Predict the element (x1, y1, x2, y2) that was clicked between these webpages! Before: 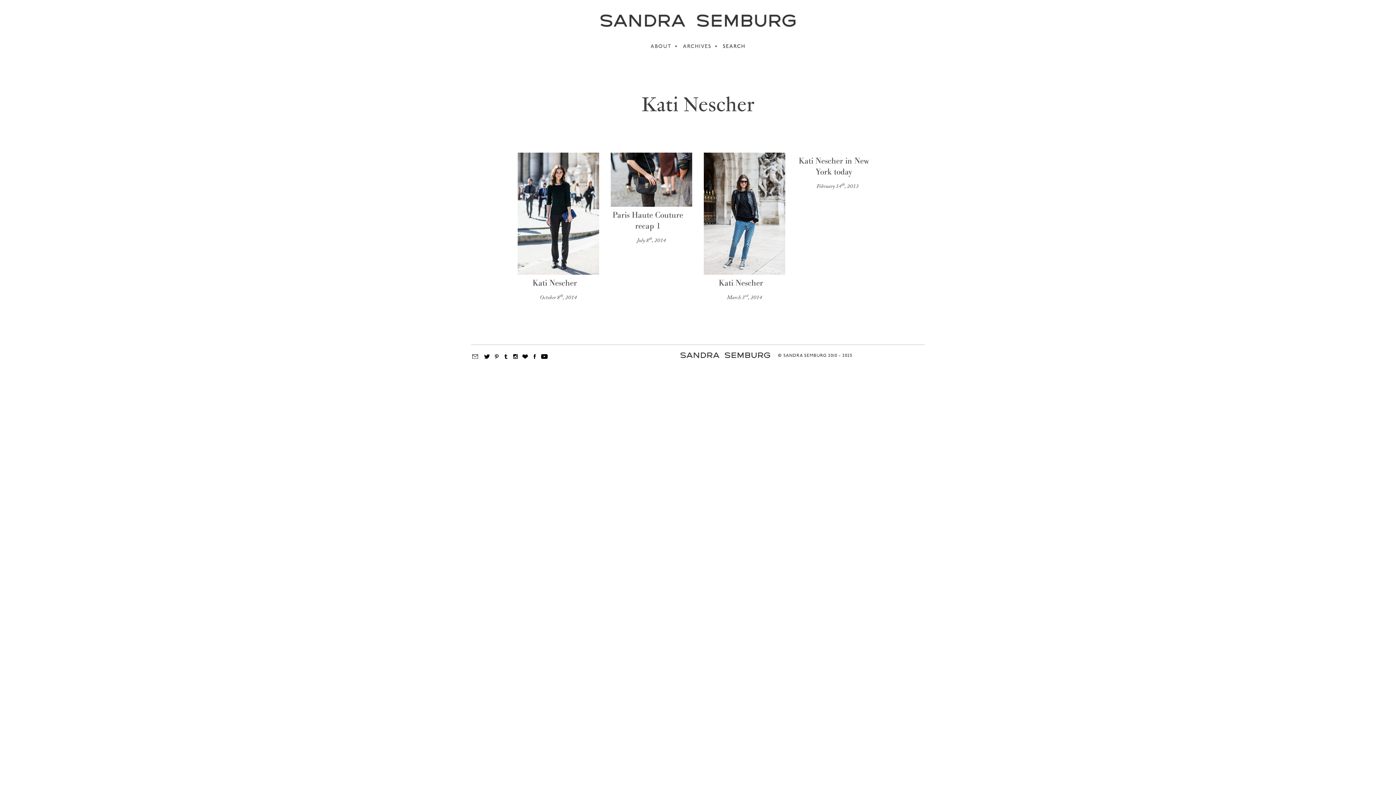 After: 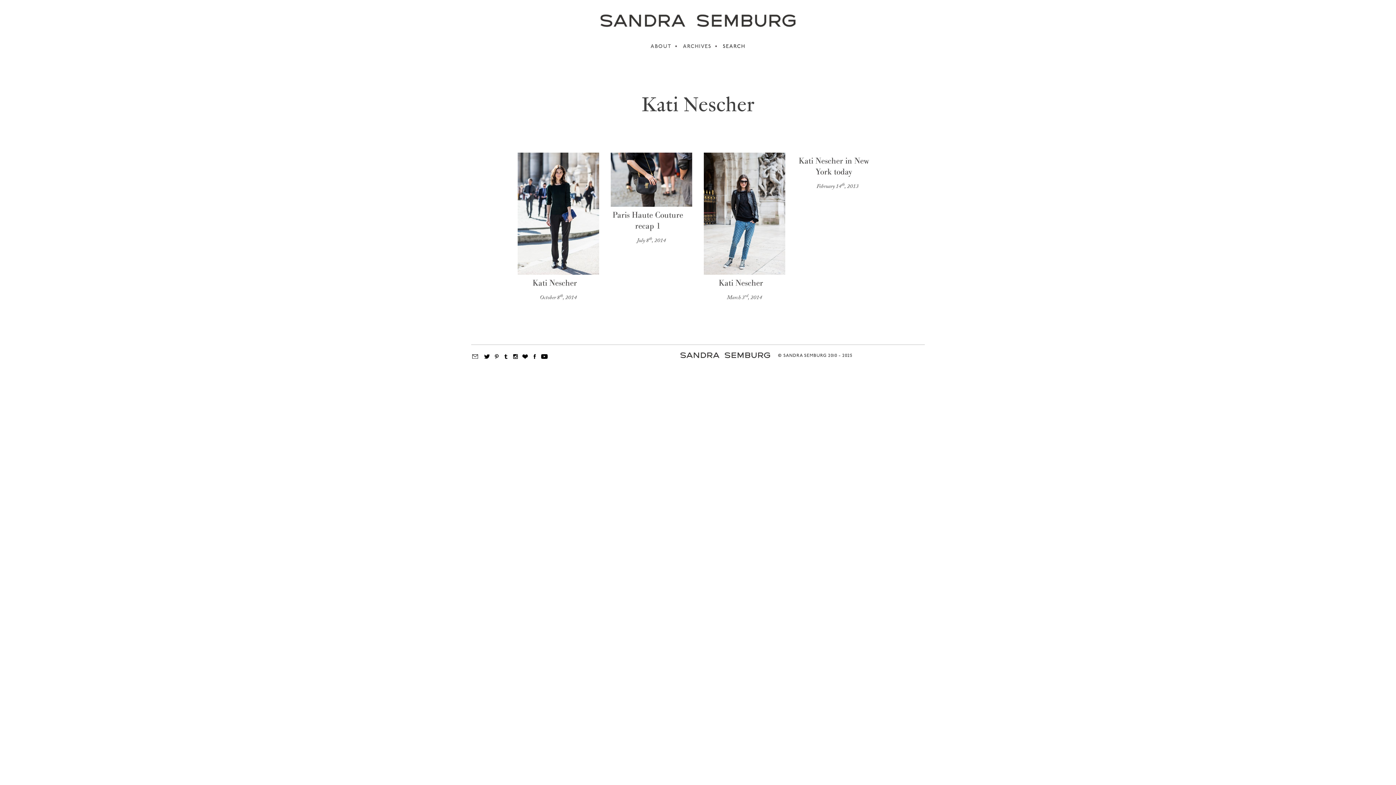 Action: bbox: (511, 354, 519, 360)